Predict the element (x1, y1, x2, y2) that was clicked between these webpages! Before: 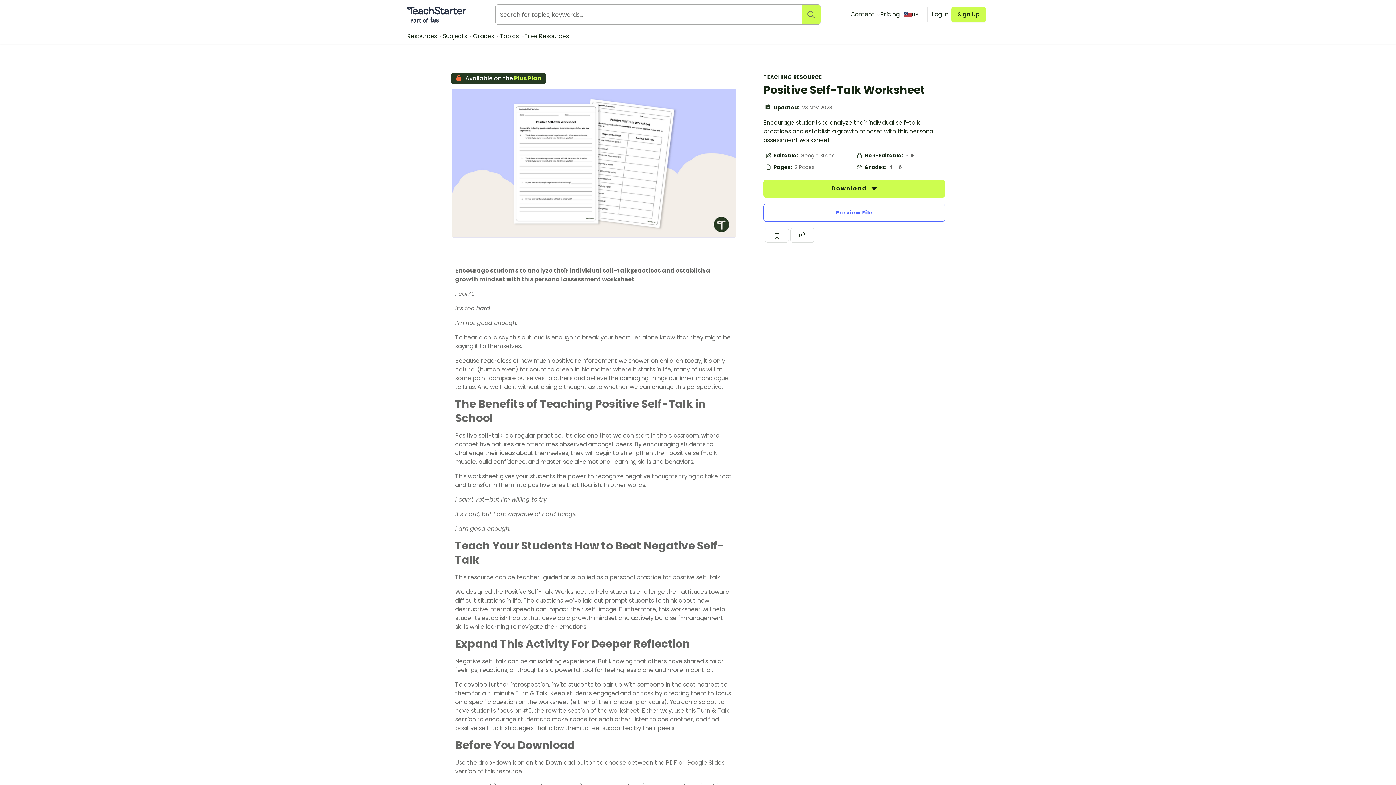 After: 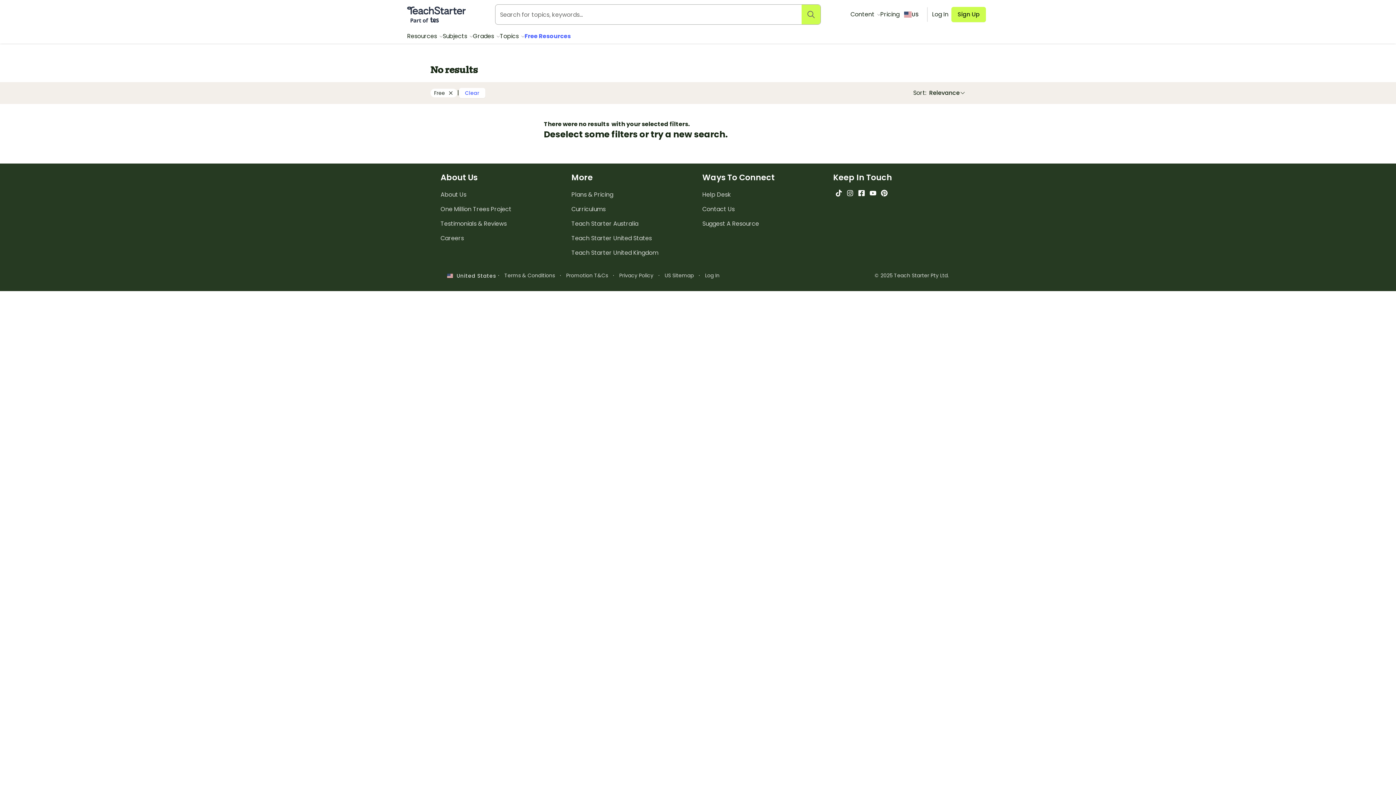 Action: bbox: (524, 32, 569, 40) label: Free Resources